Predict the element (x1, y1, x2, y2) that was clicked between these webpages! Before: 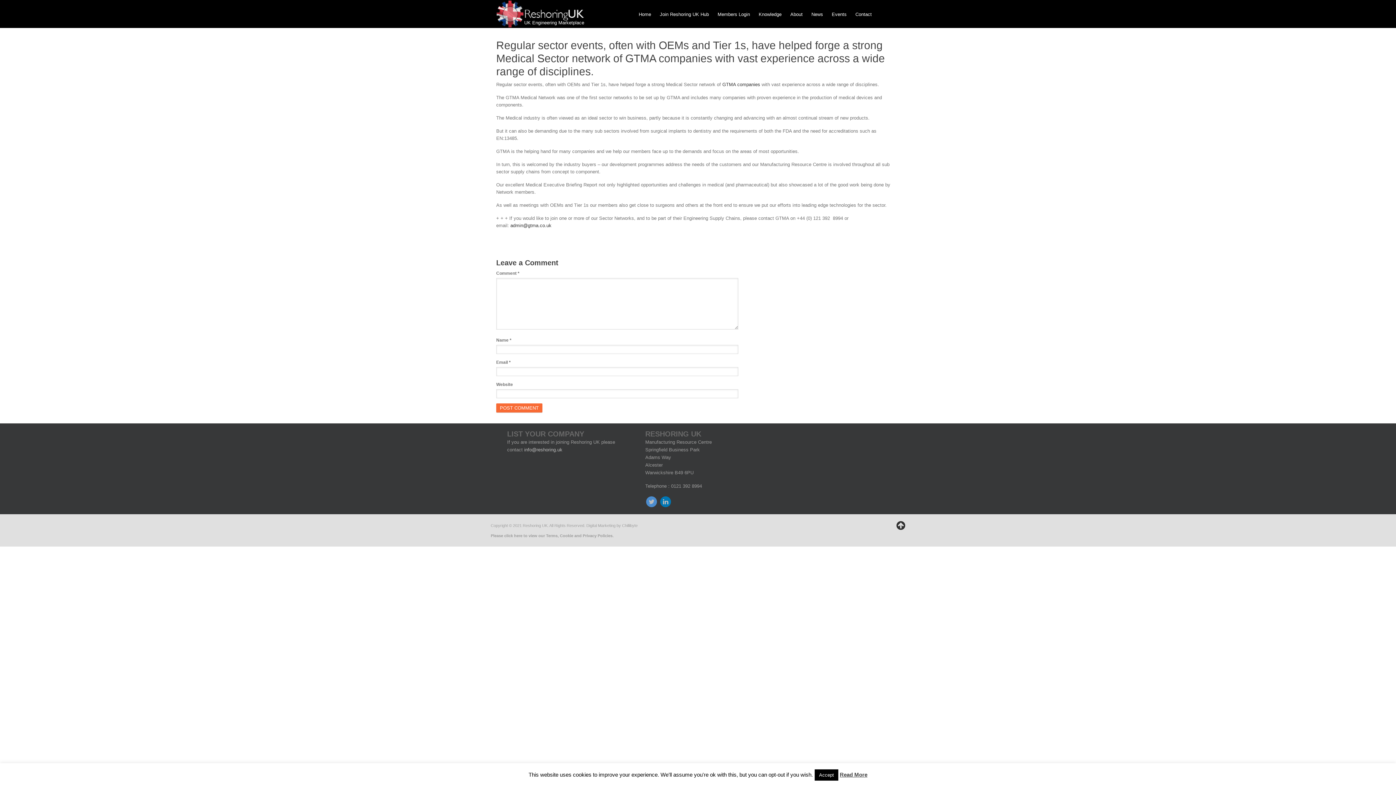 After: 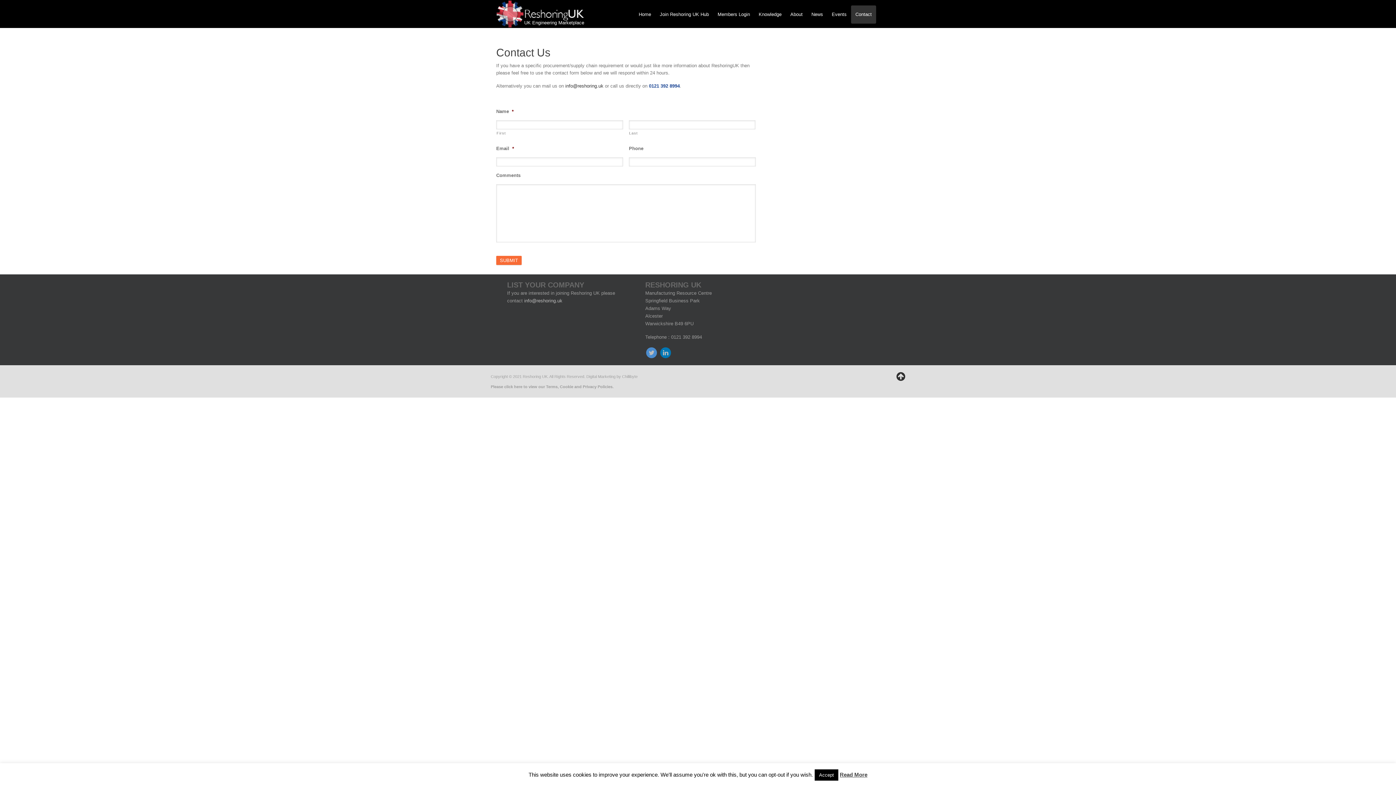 Action: label: Contact bbox: (855, 5, 872, 23)